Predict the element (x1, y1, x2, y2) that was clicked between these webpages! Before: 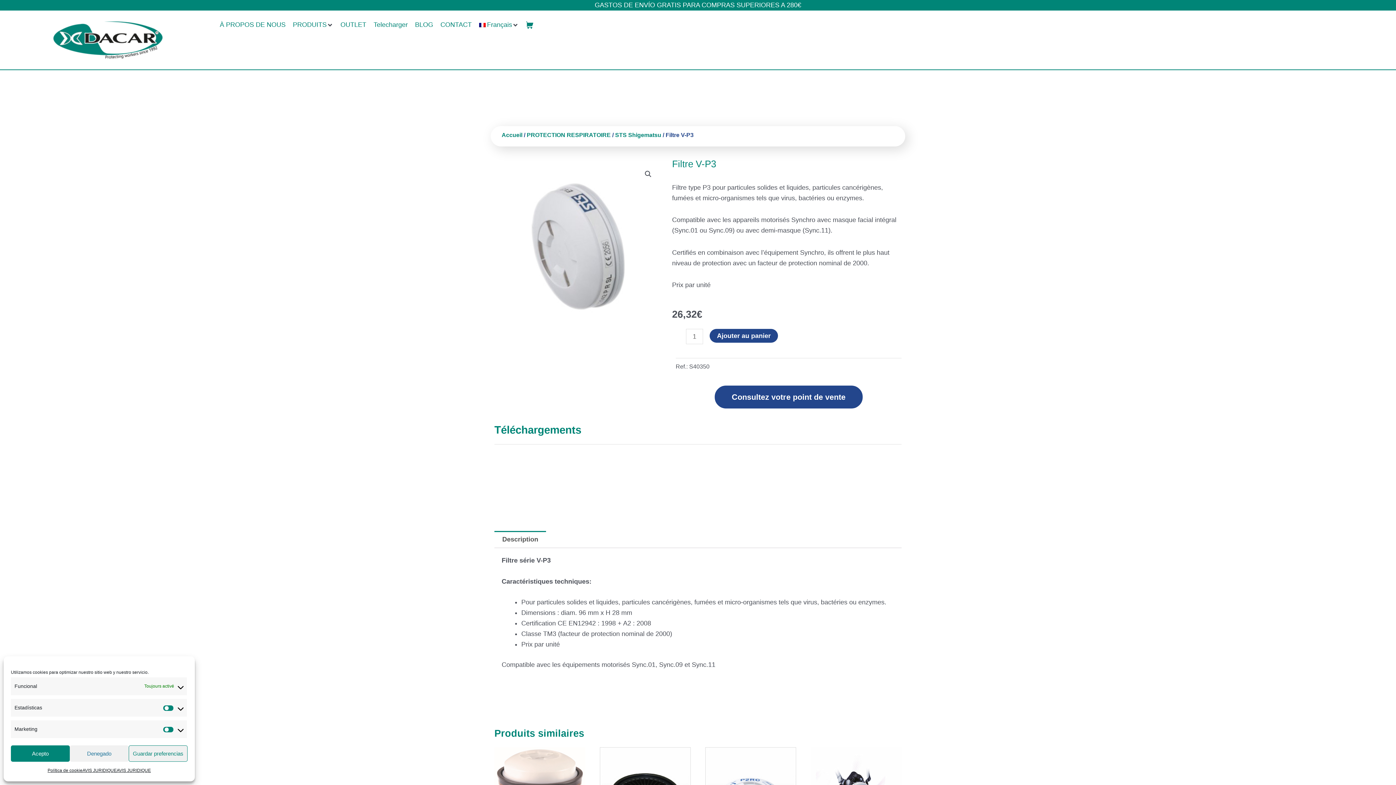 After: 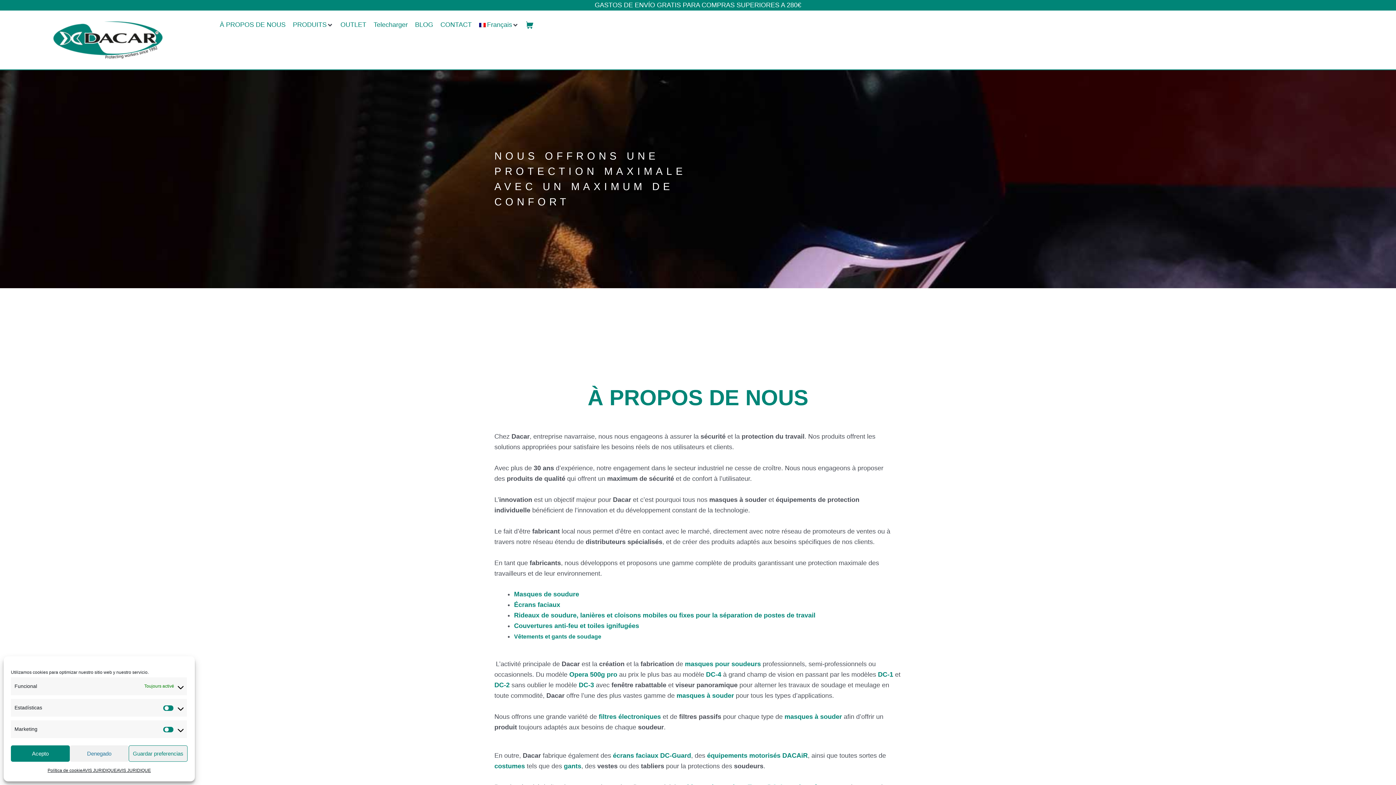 Action: bbox: (219, 19, 285, 30) label: À PROPOS DE NOUS